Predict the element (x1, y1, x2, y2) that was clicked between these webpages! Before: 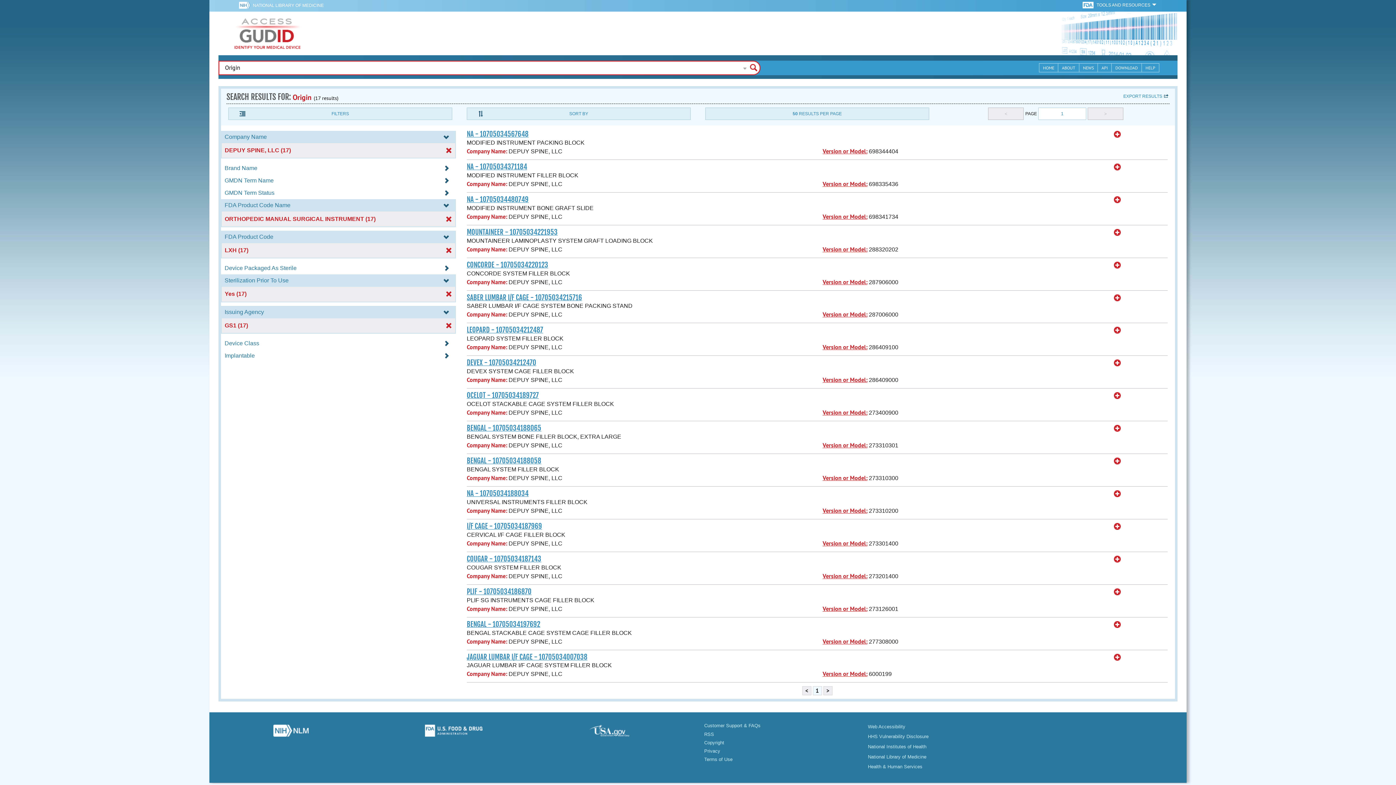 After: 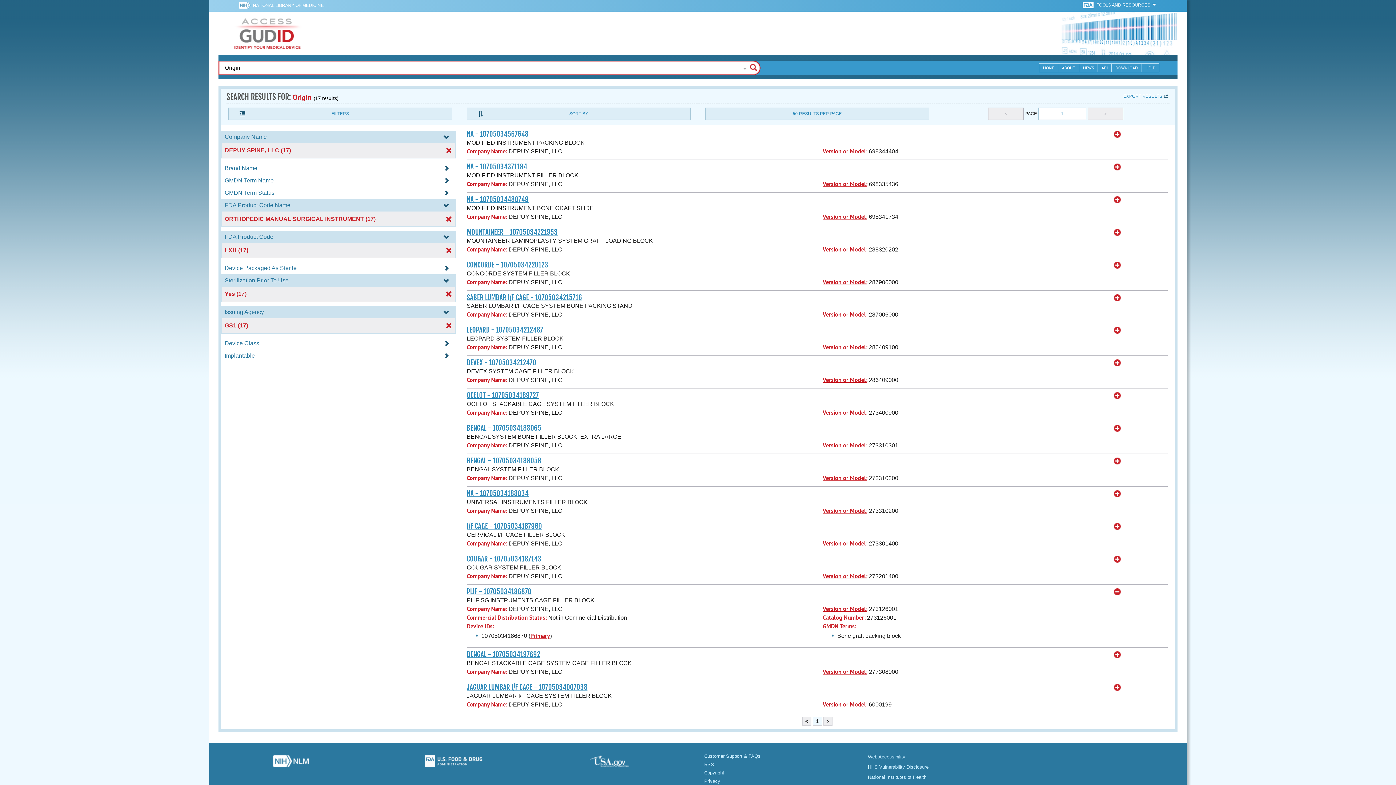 Action: bbox: (1114, 588, 1121, 595)